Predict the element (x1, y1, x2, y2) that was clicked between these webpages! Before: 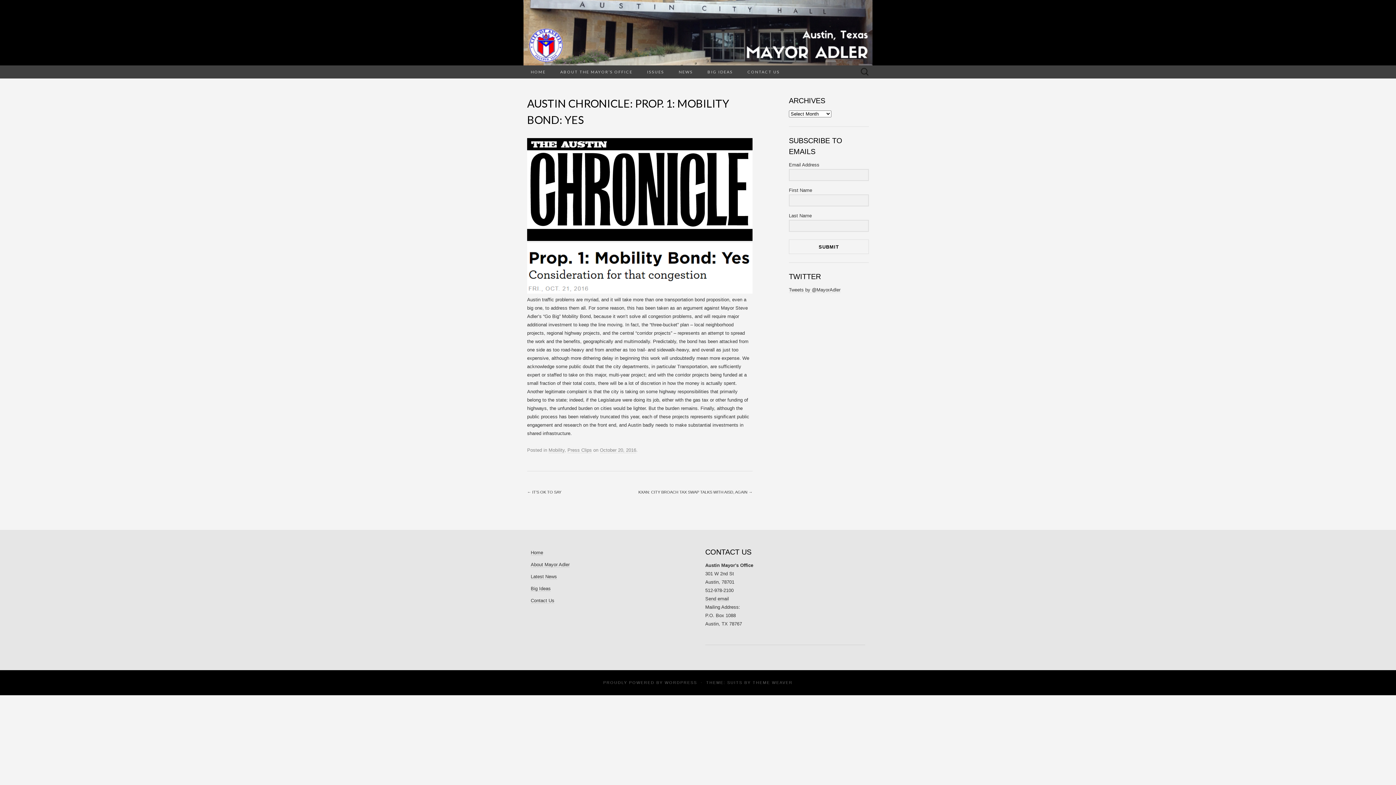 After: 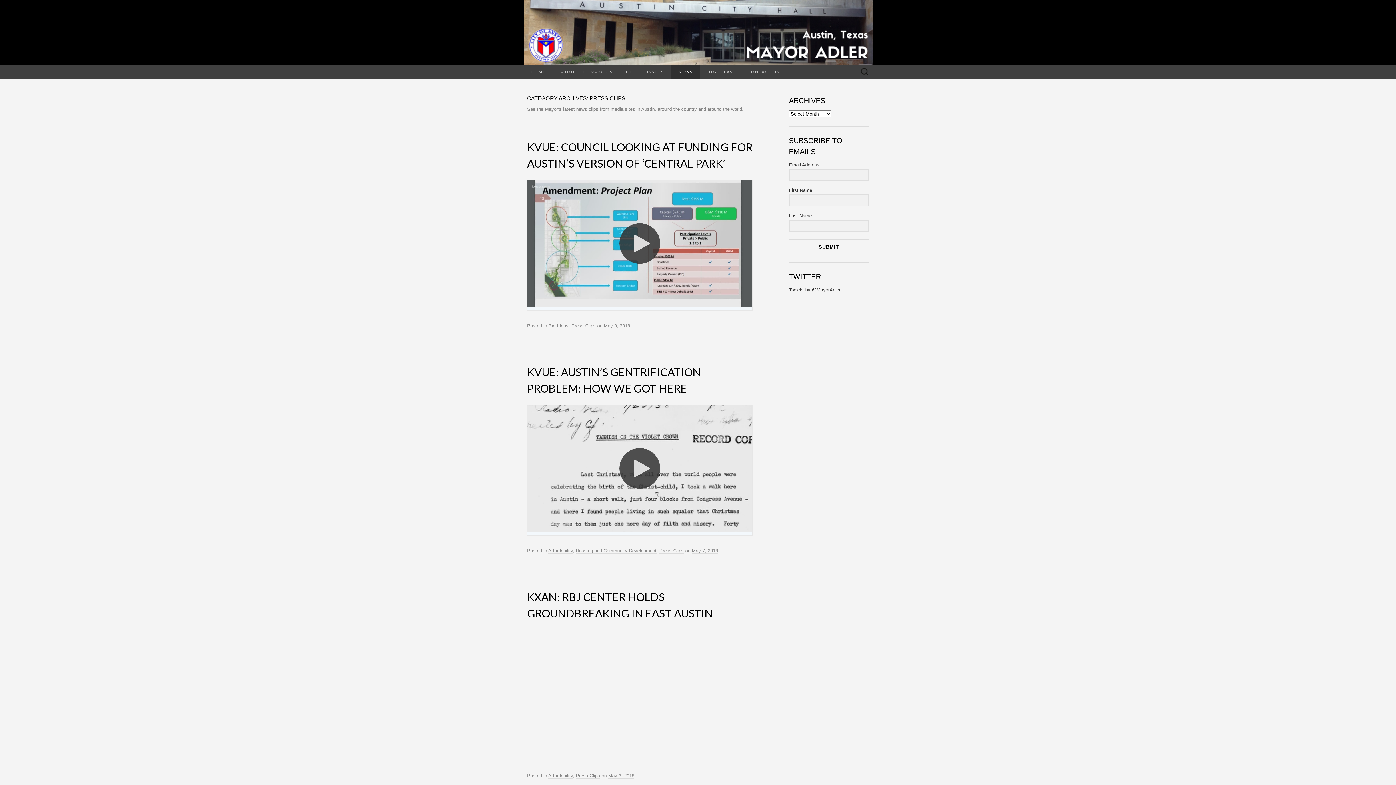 Action: bbox: (567, 447, 592, 453) label: Press Clips